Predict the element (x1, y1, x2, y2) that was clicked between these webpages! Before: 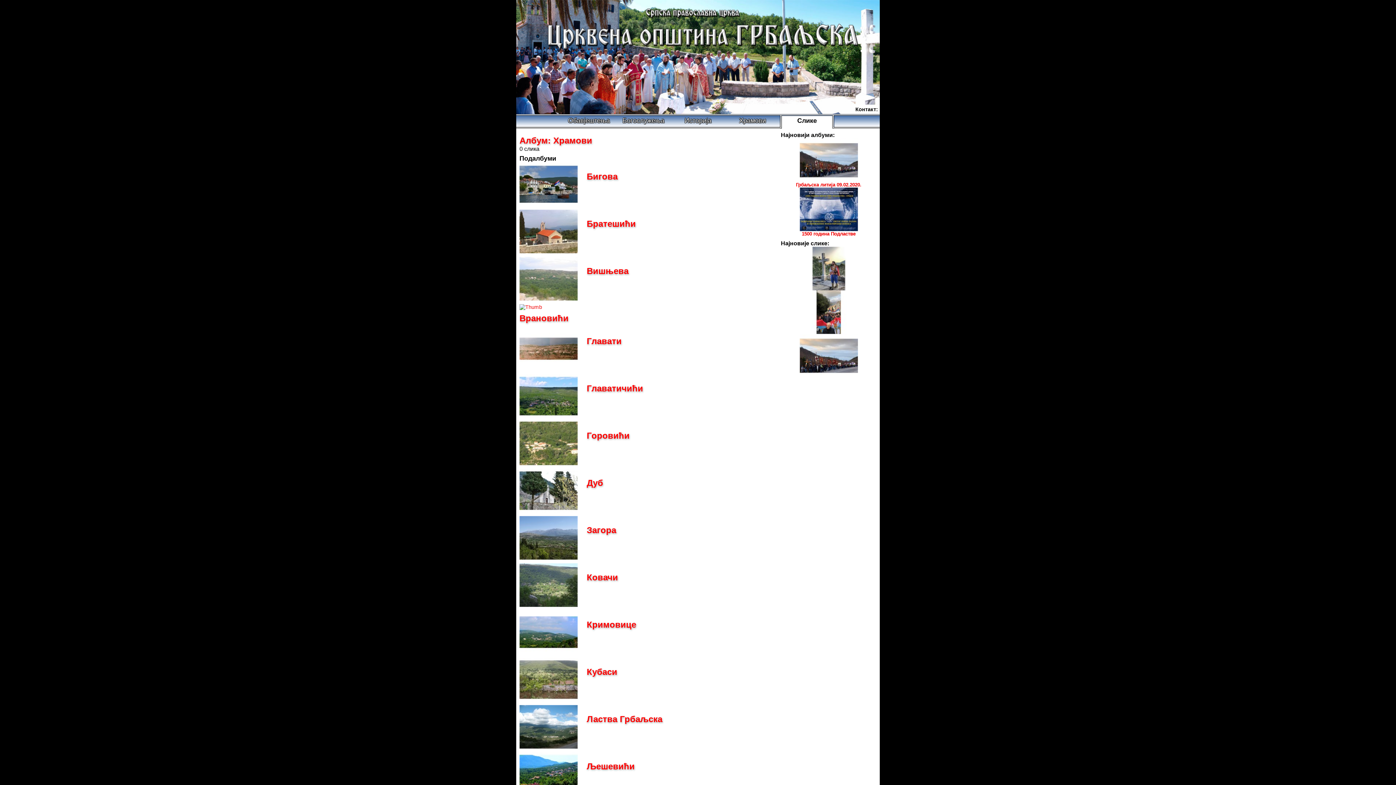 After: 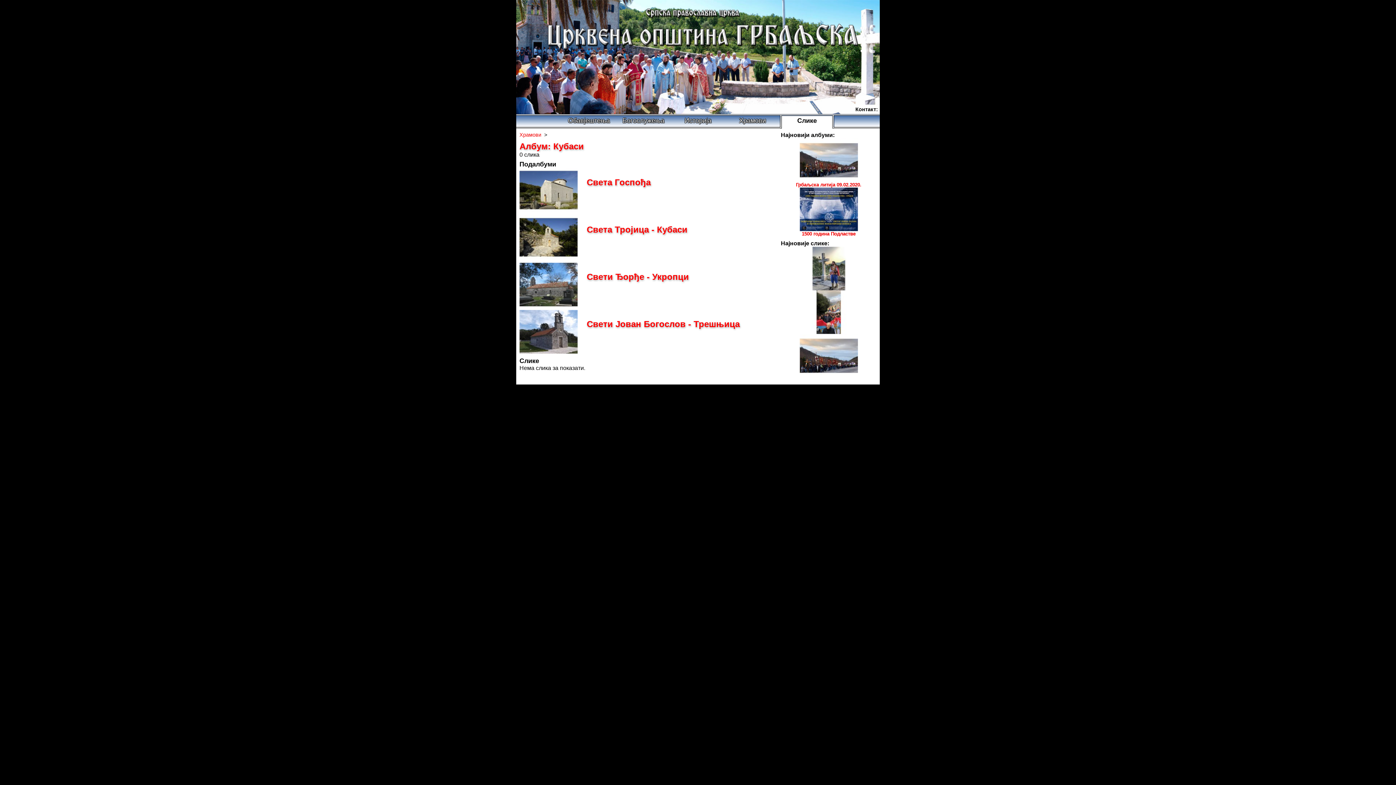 Action: label: Кубаси bbox: (519, 658, 774, 701)